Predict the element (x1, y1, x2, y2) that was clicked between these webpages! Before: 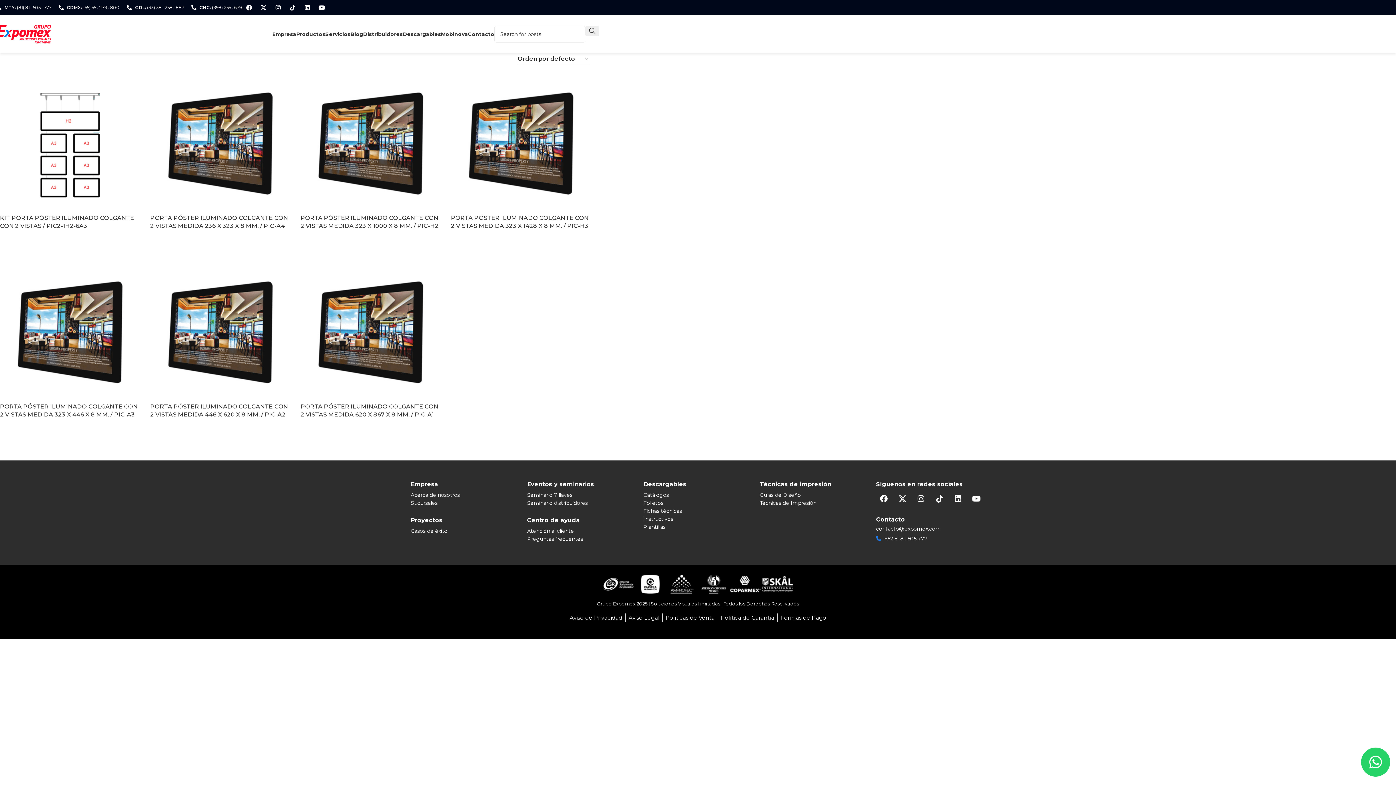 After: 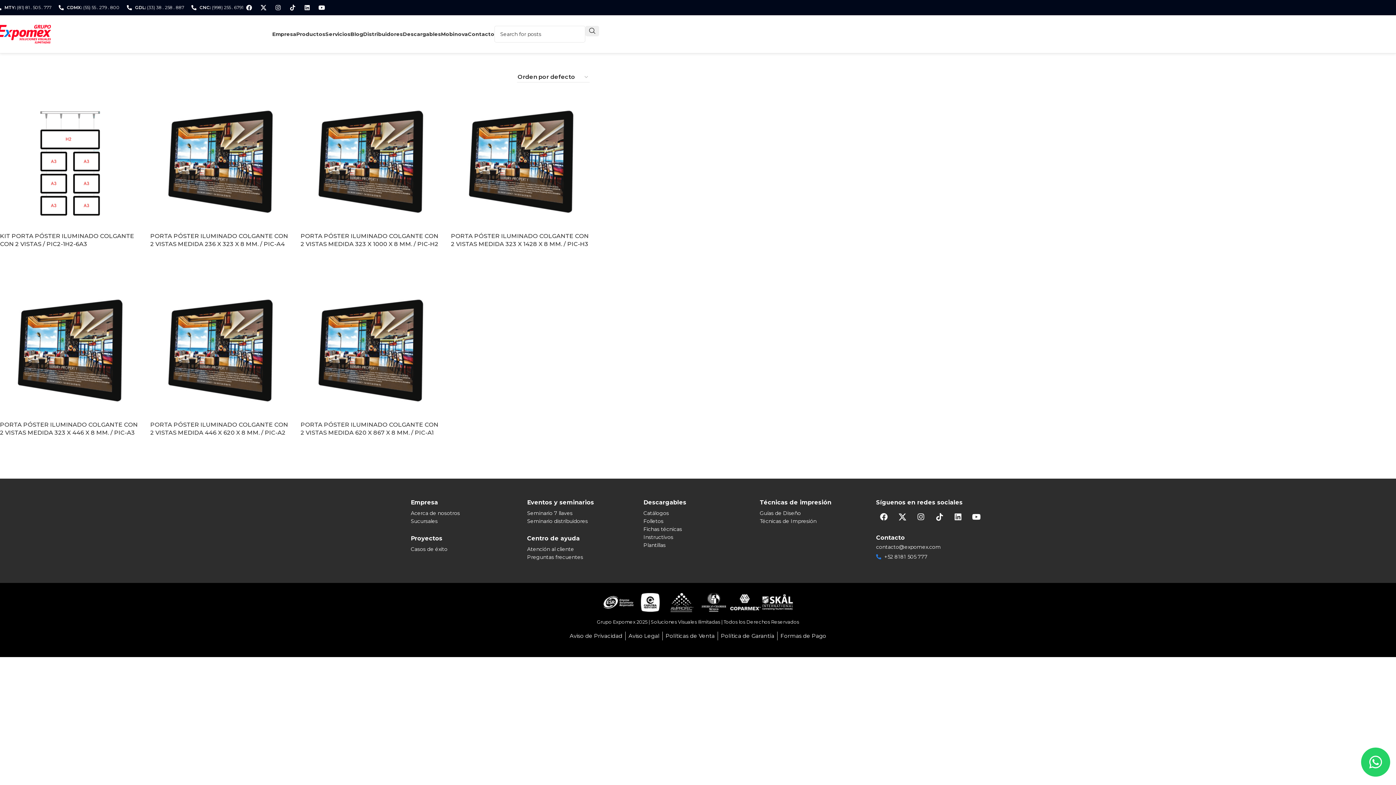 Action: bbox: (-3, 5, 51, 10) label: MTY: (81) 81 . 505 . 777